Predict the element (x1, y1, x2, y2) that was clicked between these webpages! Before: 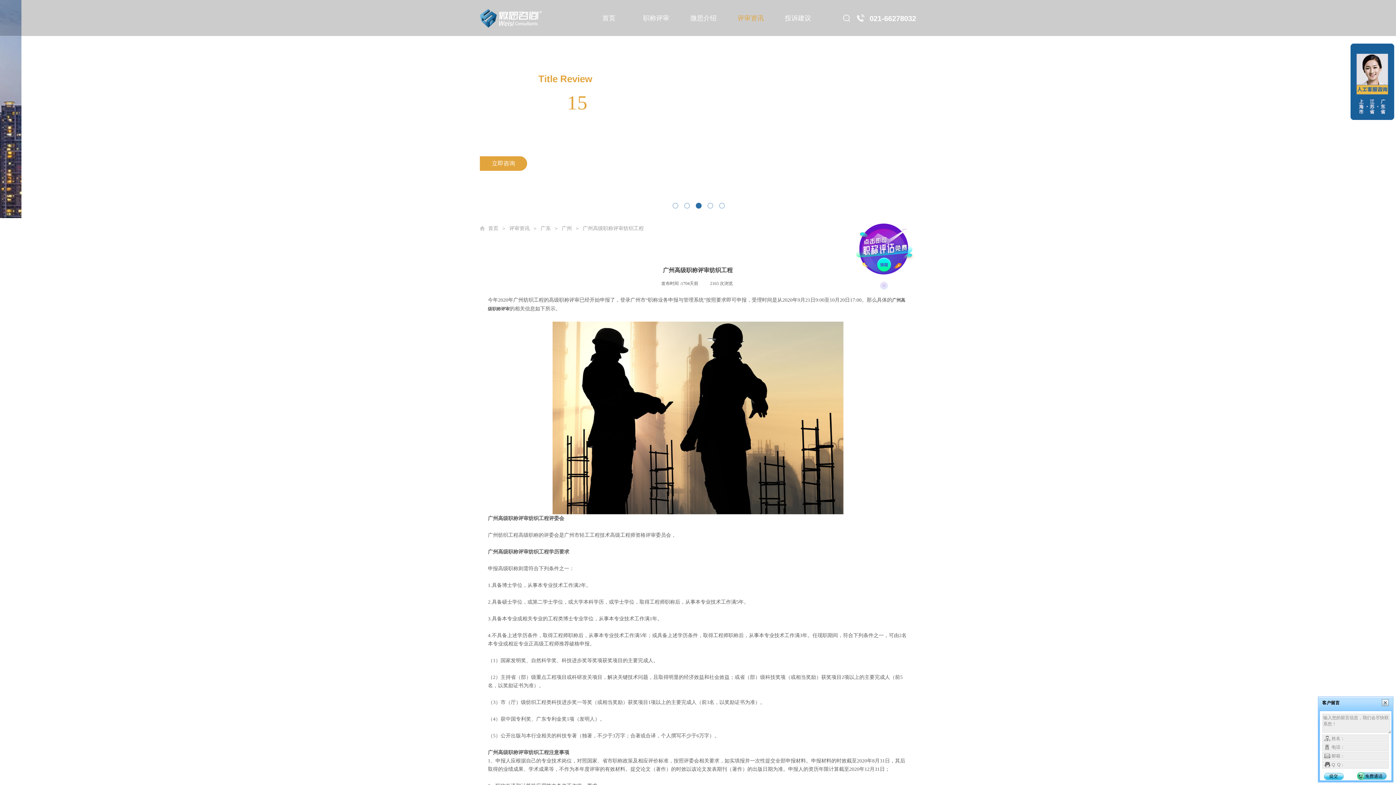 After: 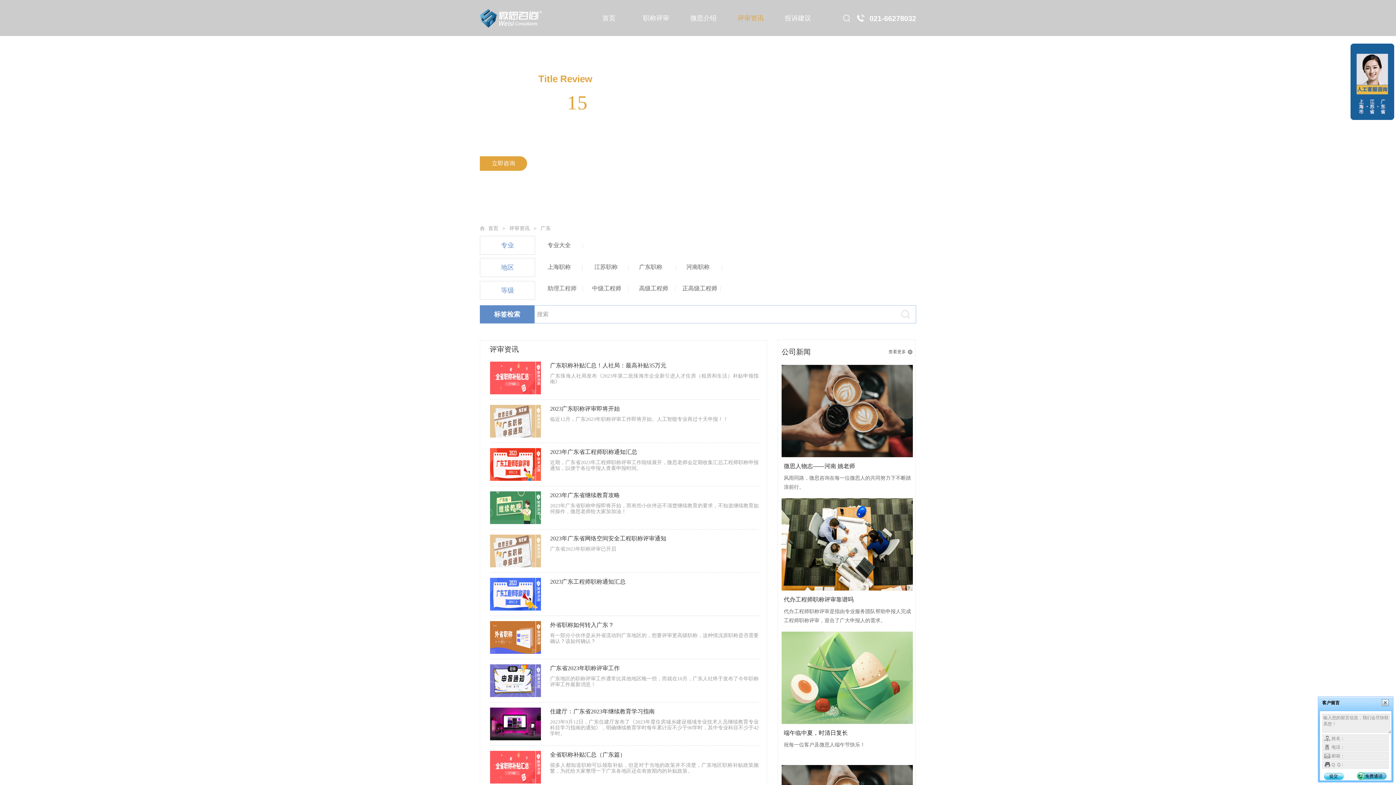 Action: bbox: (540, 225, 550, 231) label: 广东